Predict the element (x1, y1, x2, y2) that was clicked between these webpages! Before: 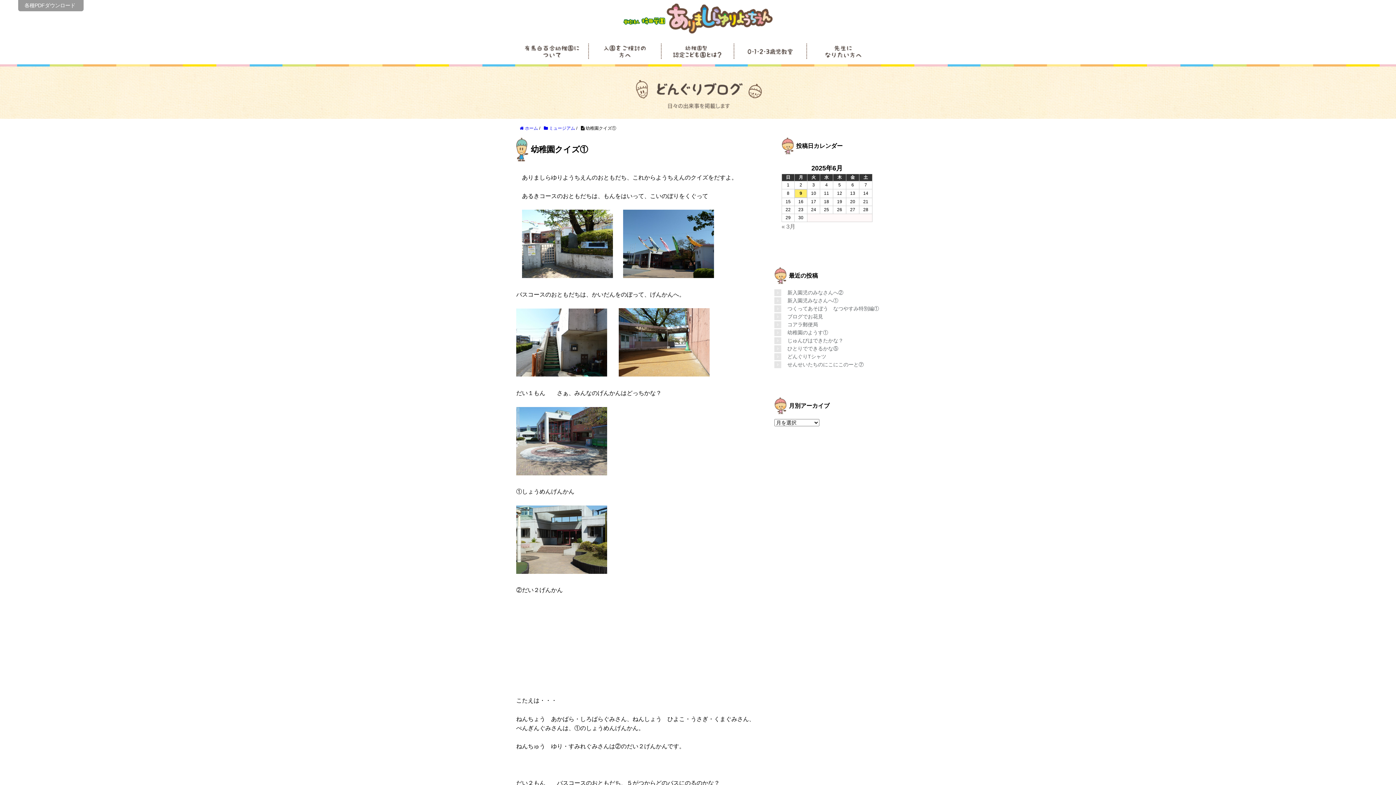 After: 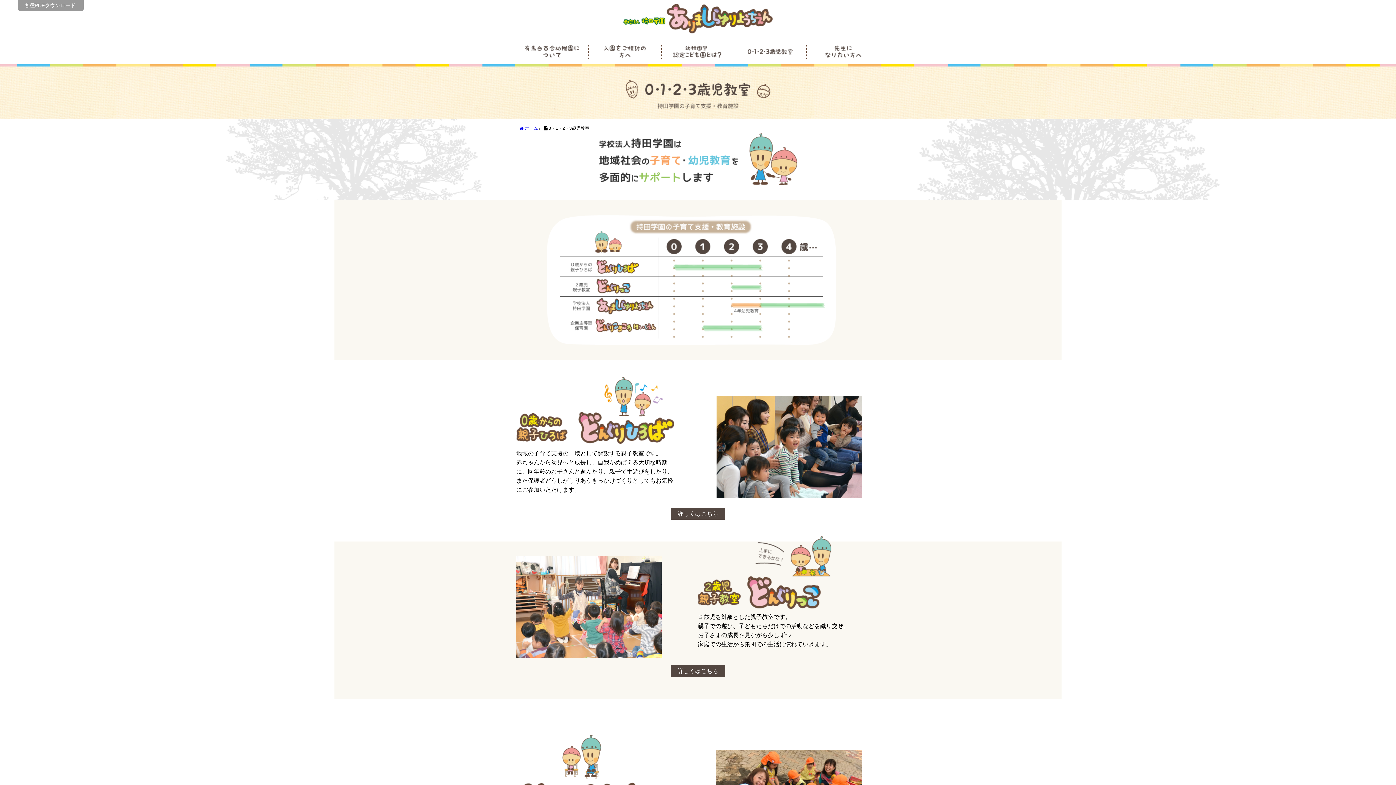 Action: label: 0・1・2・3歳児教室 bbox: (734, 43, 807, 58)